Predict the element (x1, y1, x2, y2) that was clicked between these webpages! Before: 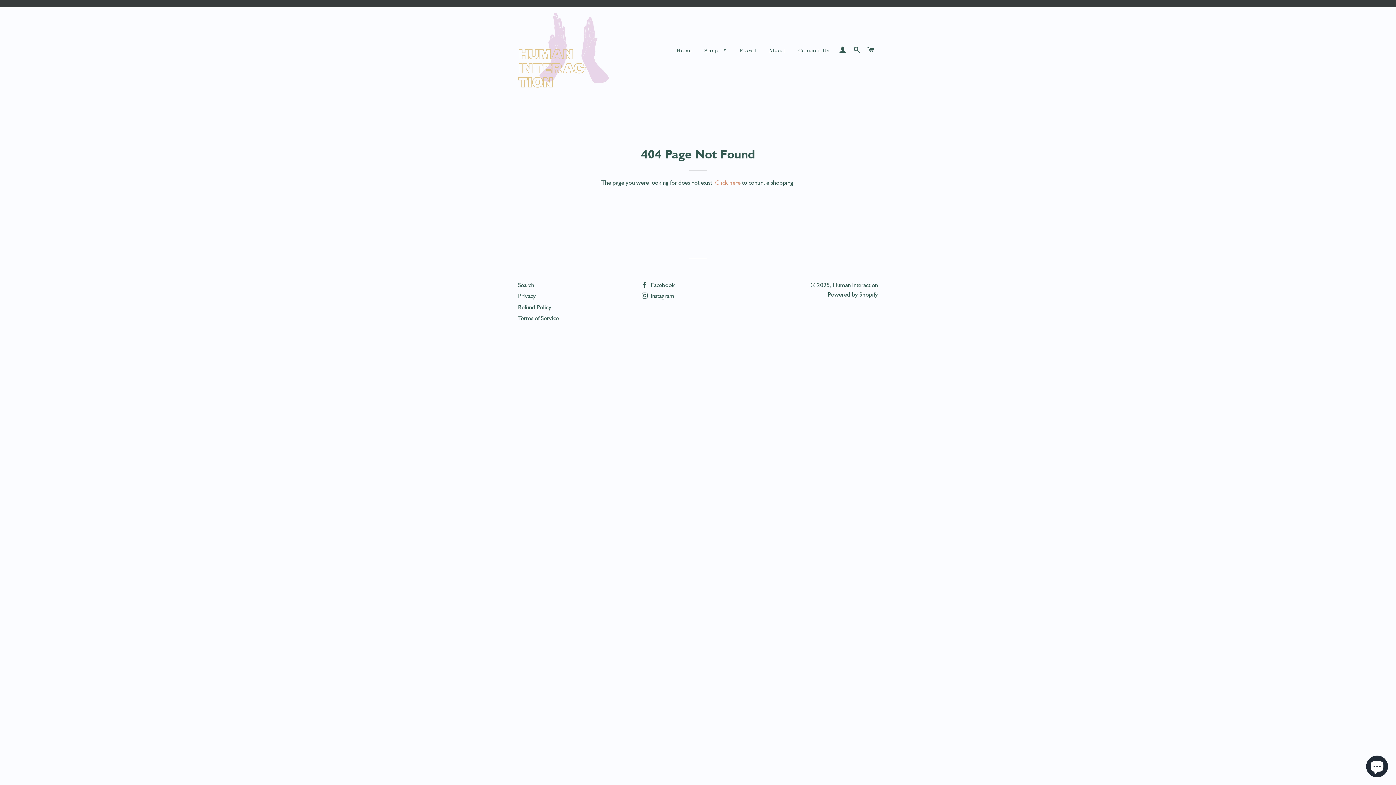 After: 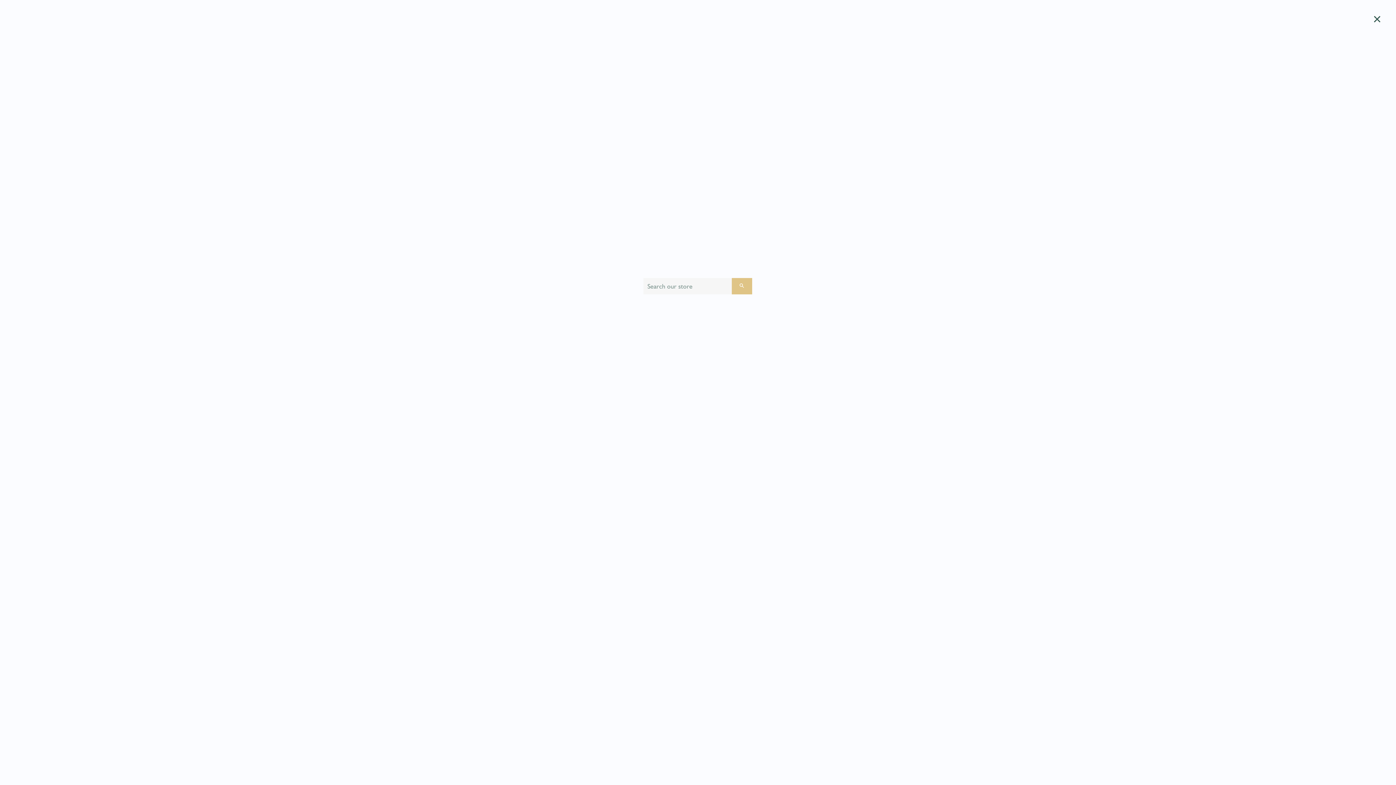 Action: bbox: (850, 39, 863, 60) label: Search